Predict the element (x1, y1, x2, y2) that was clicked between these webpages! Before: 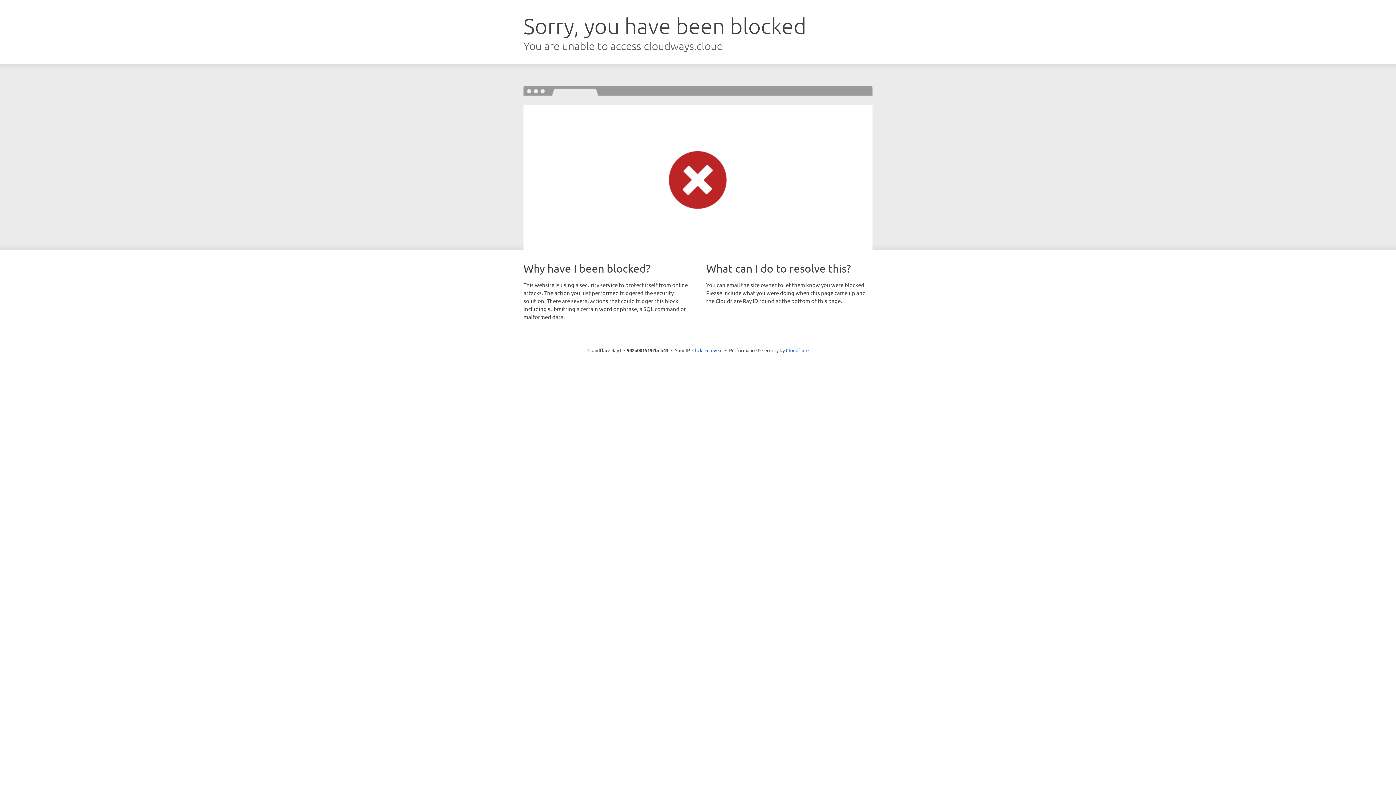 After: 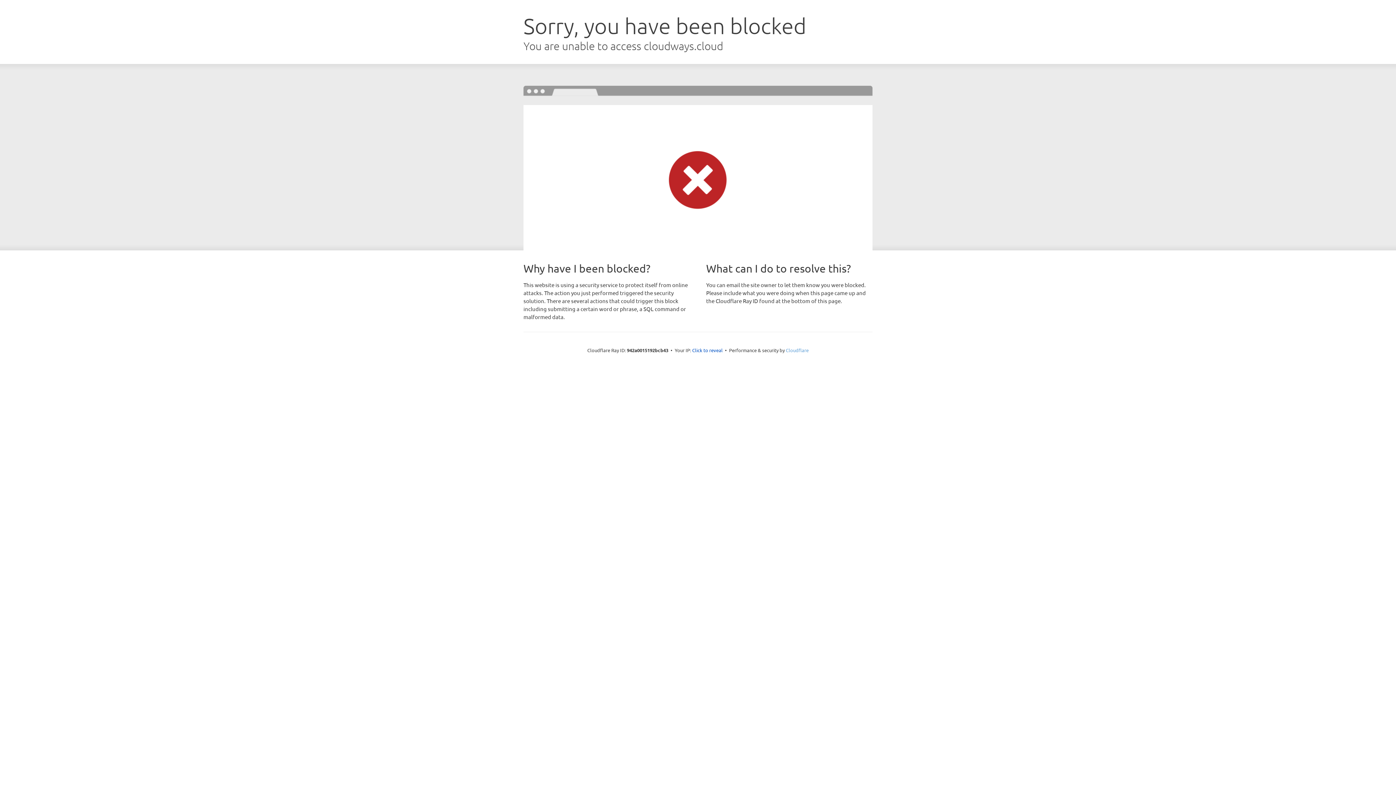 Action: label: Cloudflare bbox: (786, 347, 808, 353)